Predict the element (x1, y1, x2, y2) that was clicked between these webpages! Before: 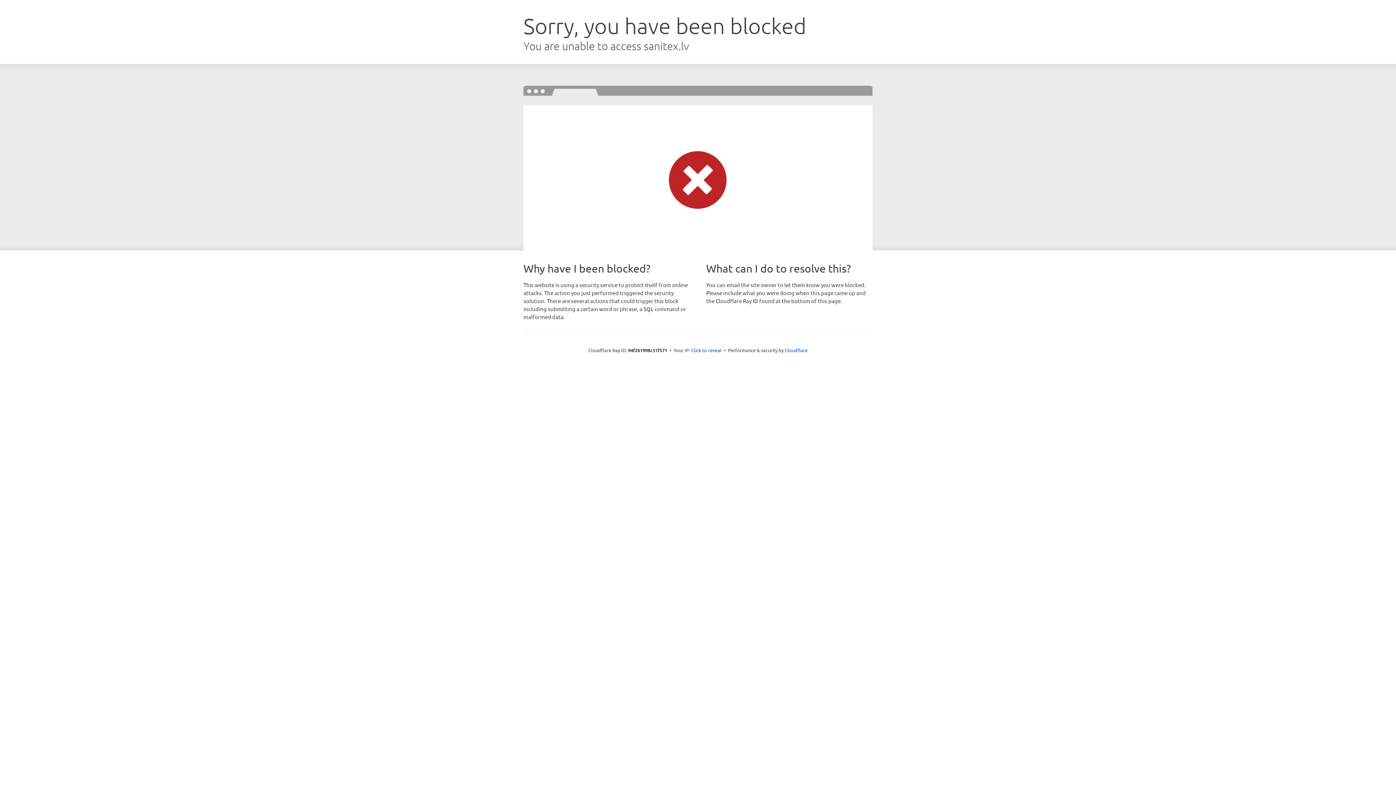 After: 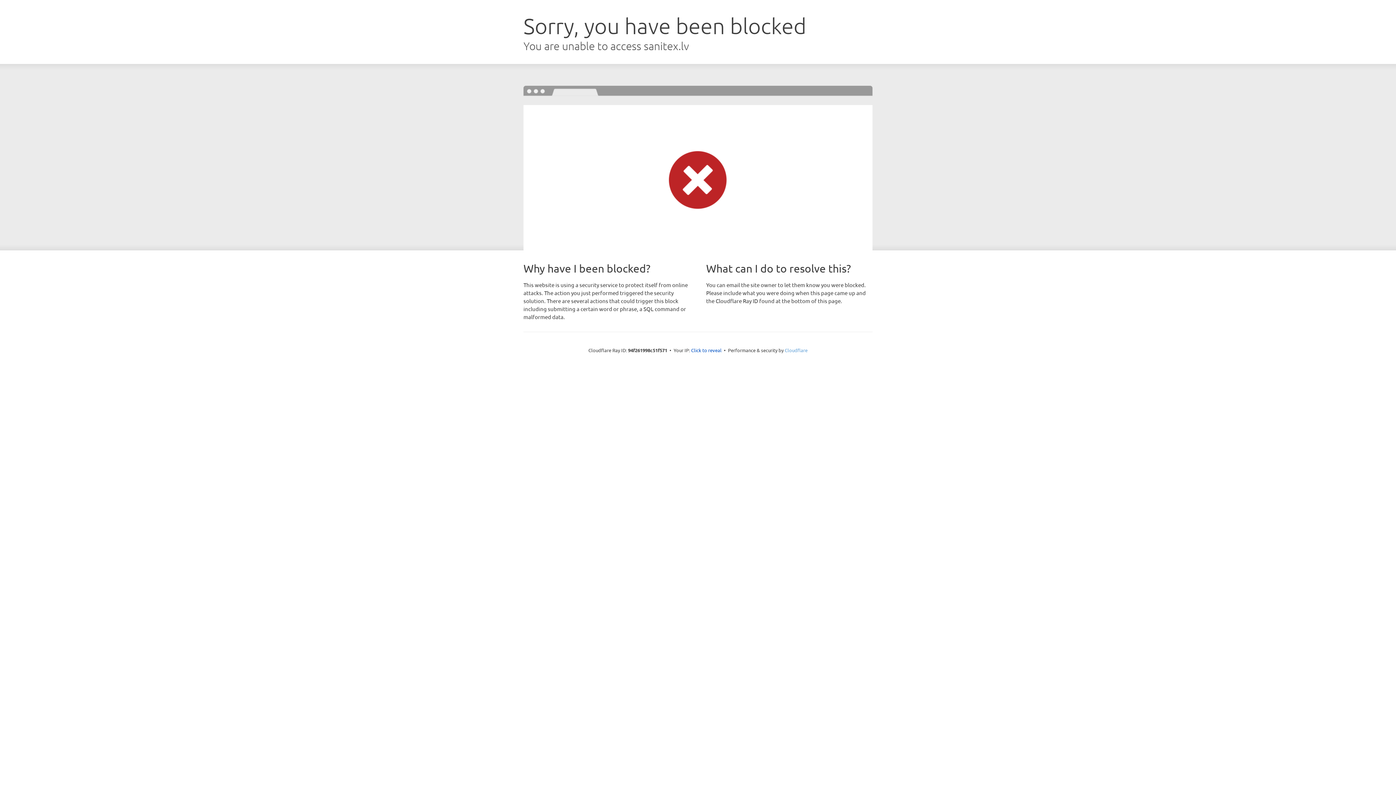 Action: bbox: (784, 347, 807, 353) label: Cloudflare